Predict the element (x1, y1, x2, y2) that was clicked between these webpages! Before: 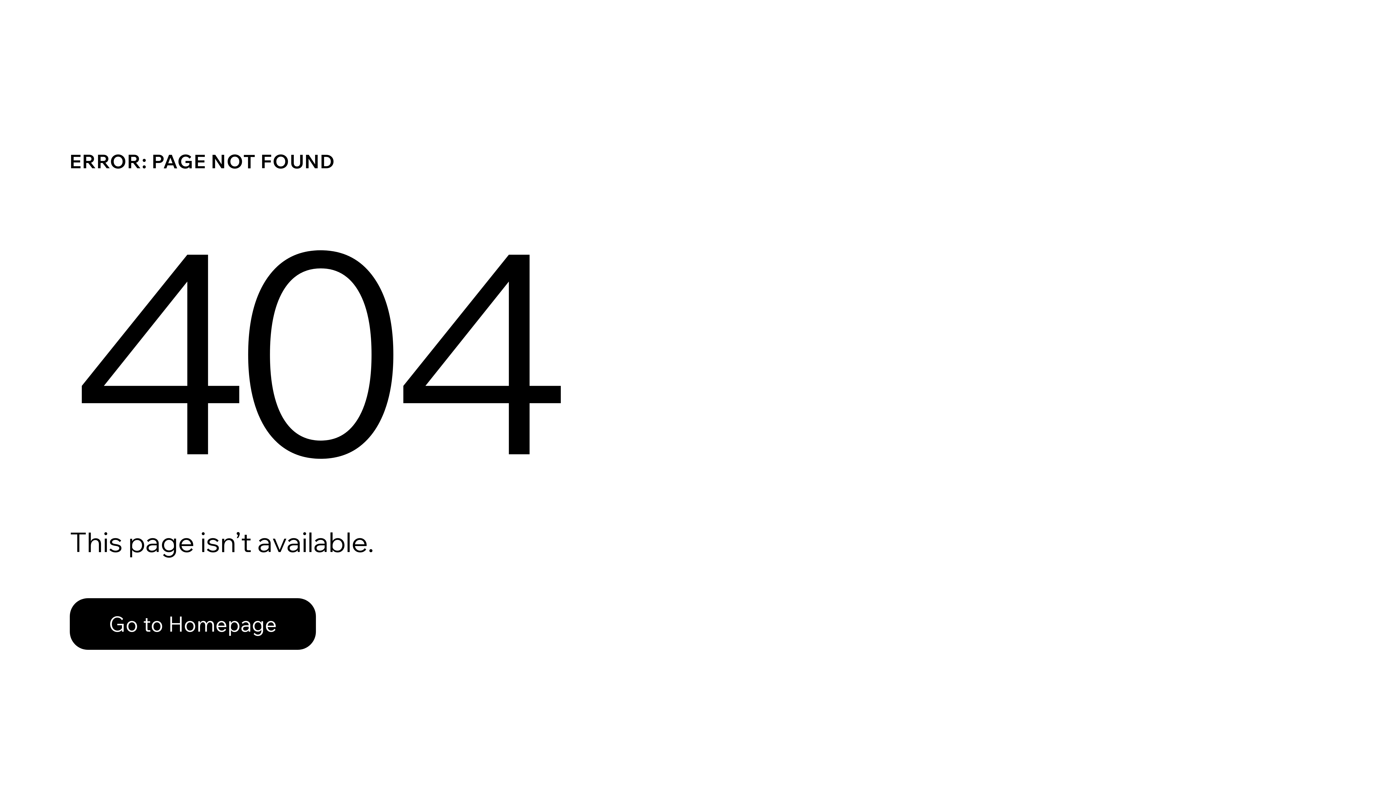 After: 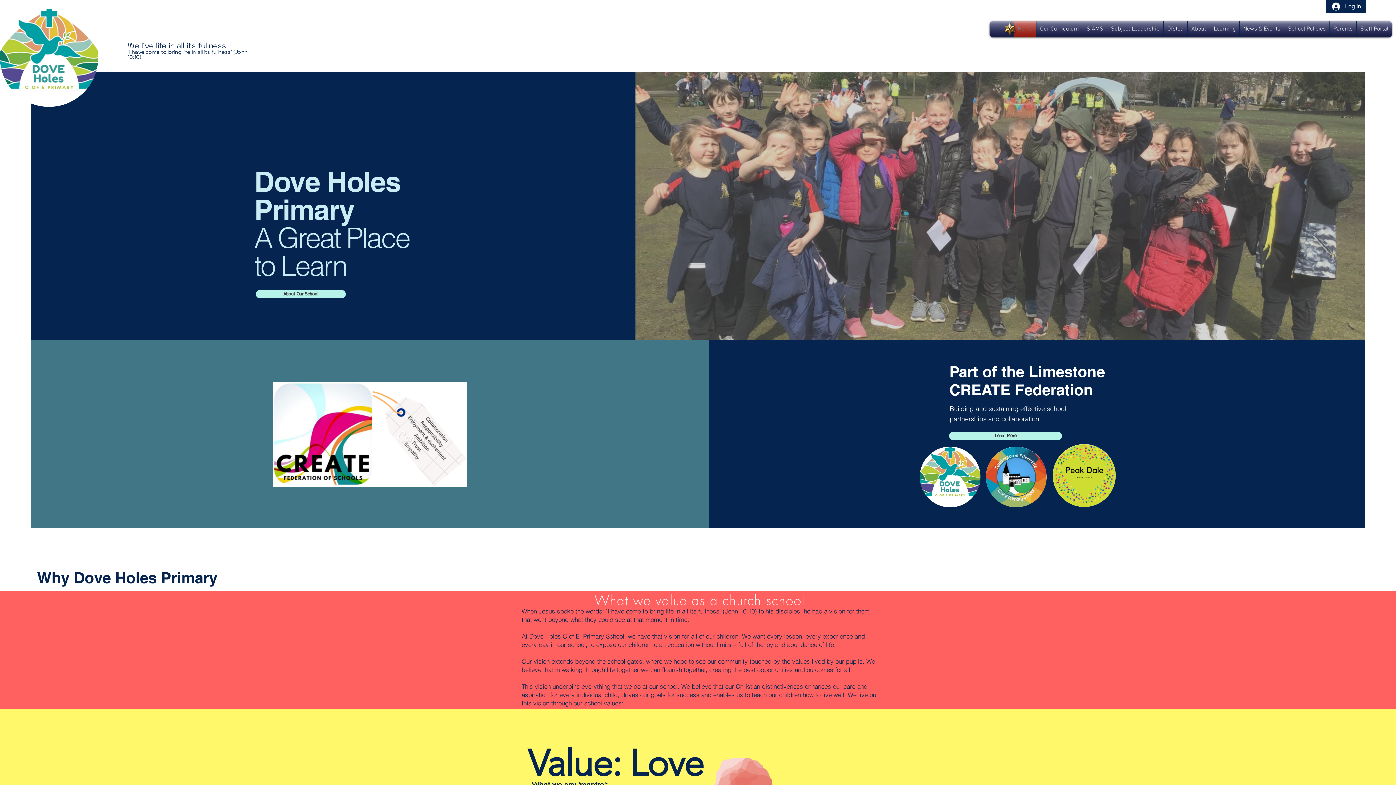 Action: label: Go to Homepage bbox: (69, 582, 768, 659)